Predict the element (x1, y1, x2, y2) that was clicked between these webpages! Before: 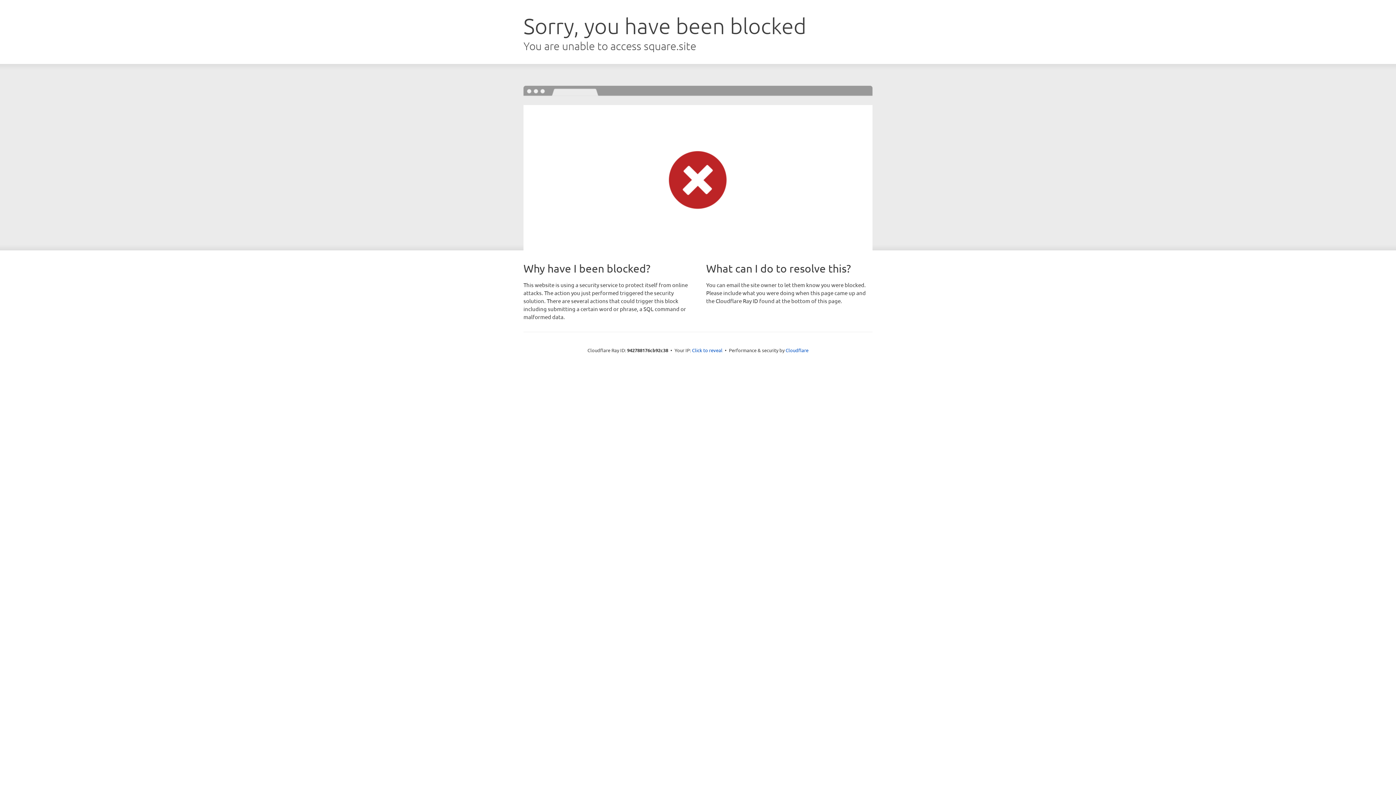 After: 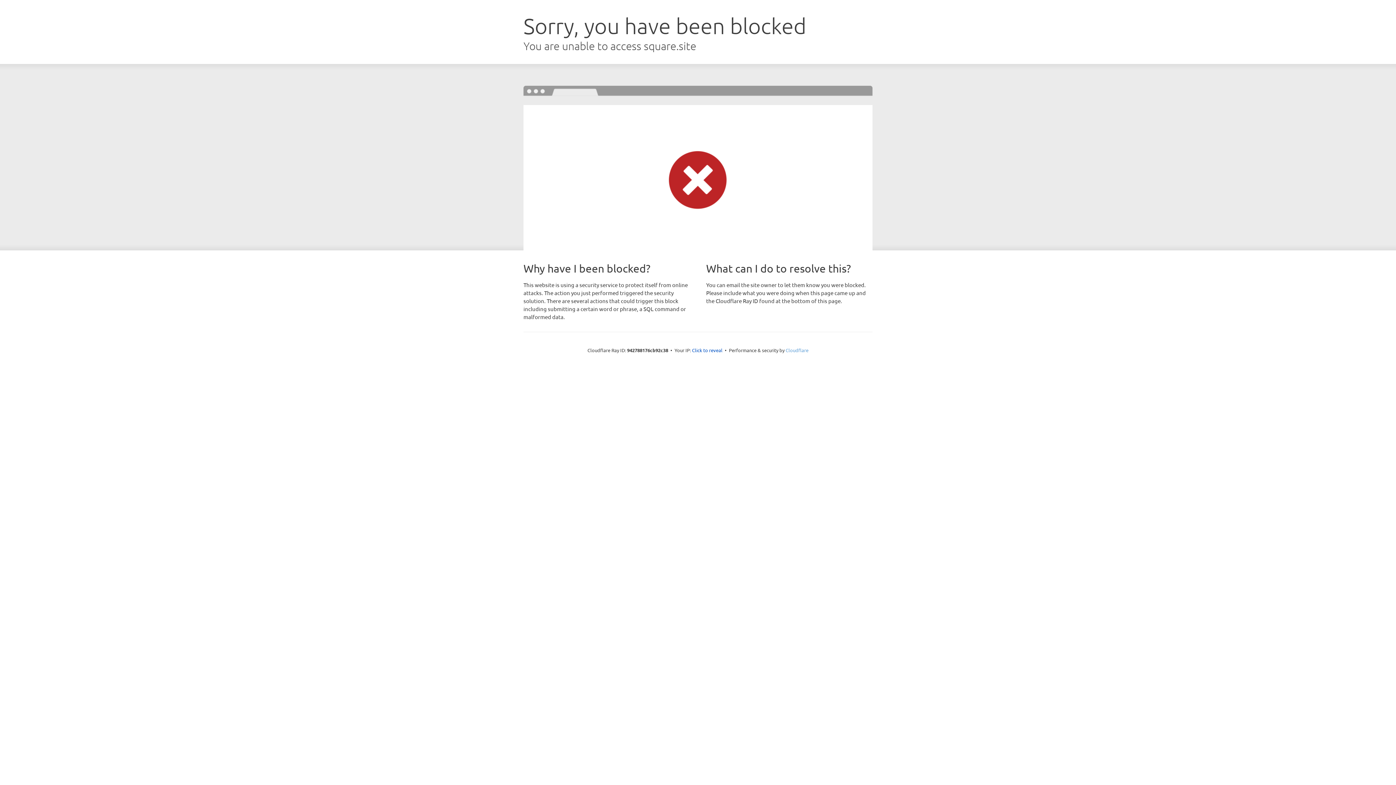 Action: bbox: (785, 347, 808, 353) label: Cloudflare